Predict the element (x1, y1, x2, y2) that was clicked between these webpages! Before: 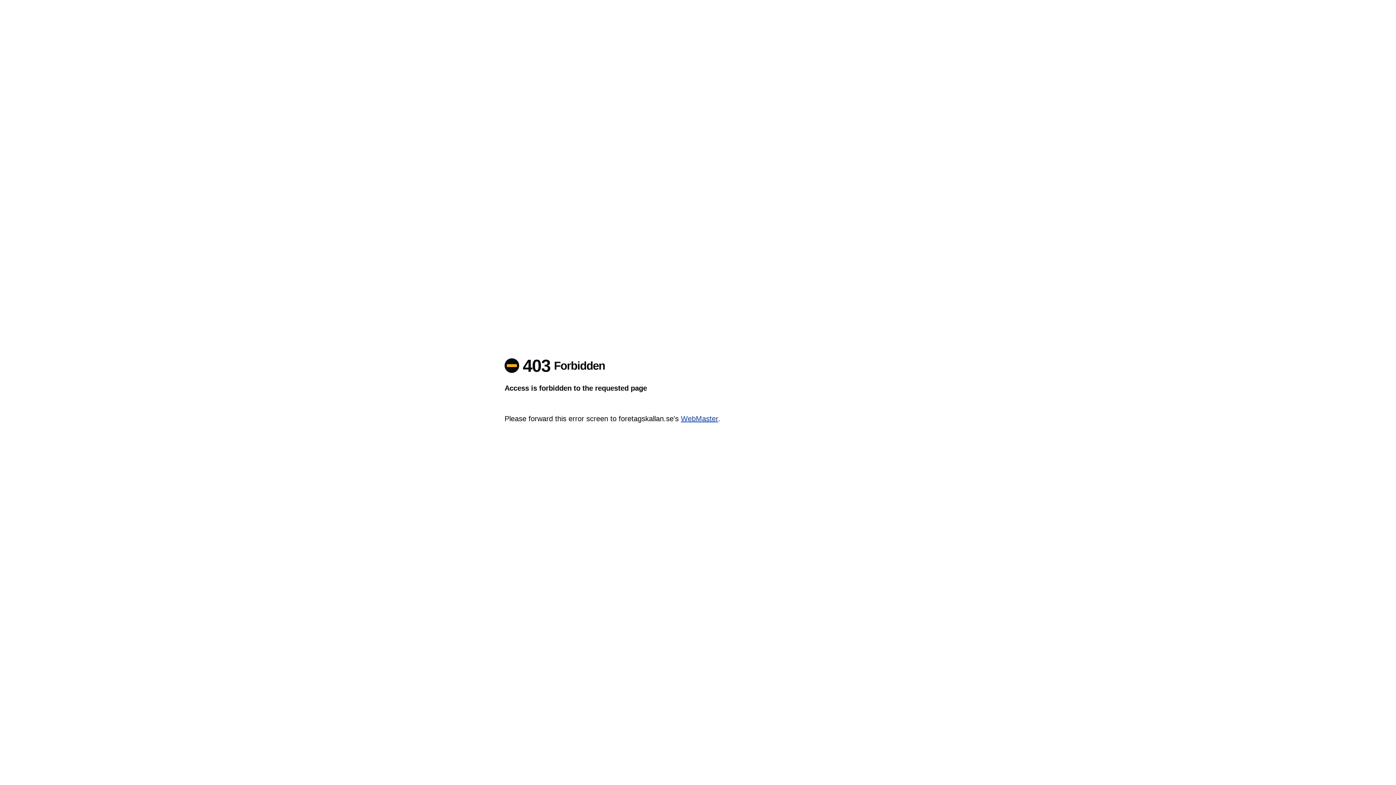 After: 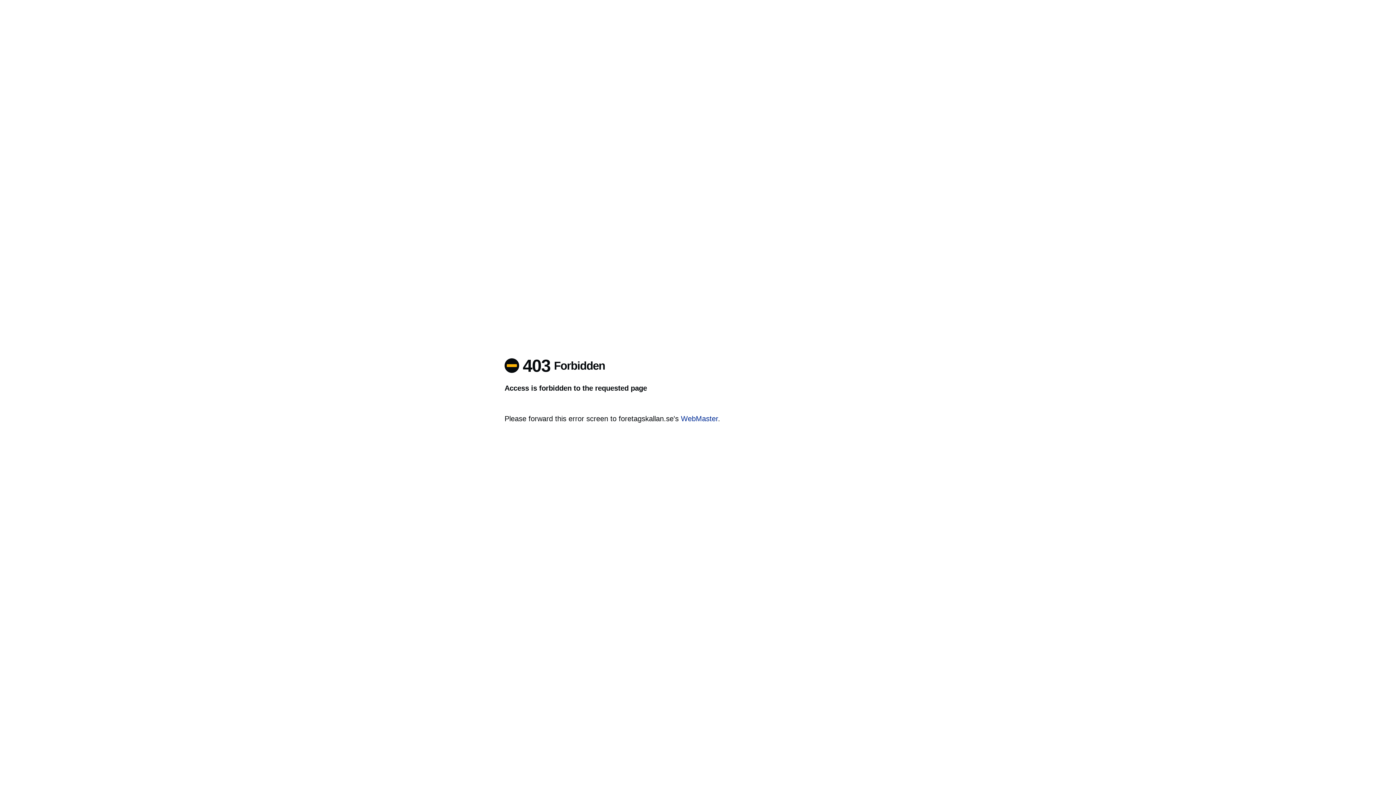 Action: bbox: (681, 414, 718, 422) label: WebMaster